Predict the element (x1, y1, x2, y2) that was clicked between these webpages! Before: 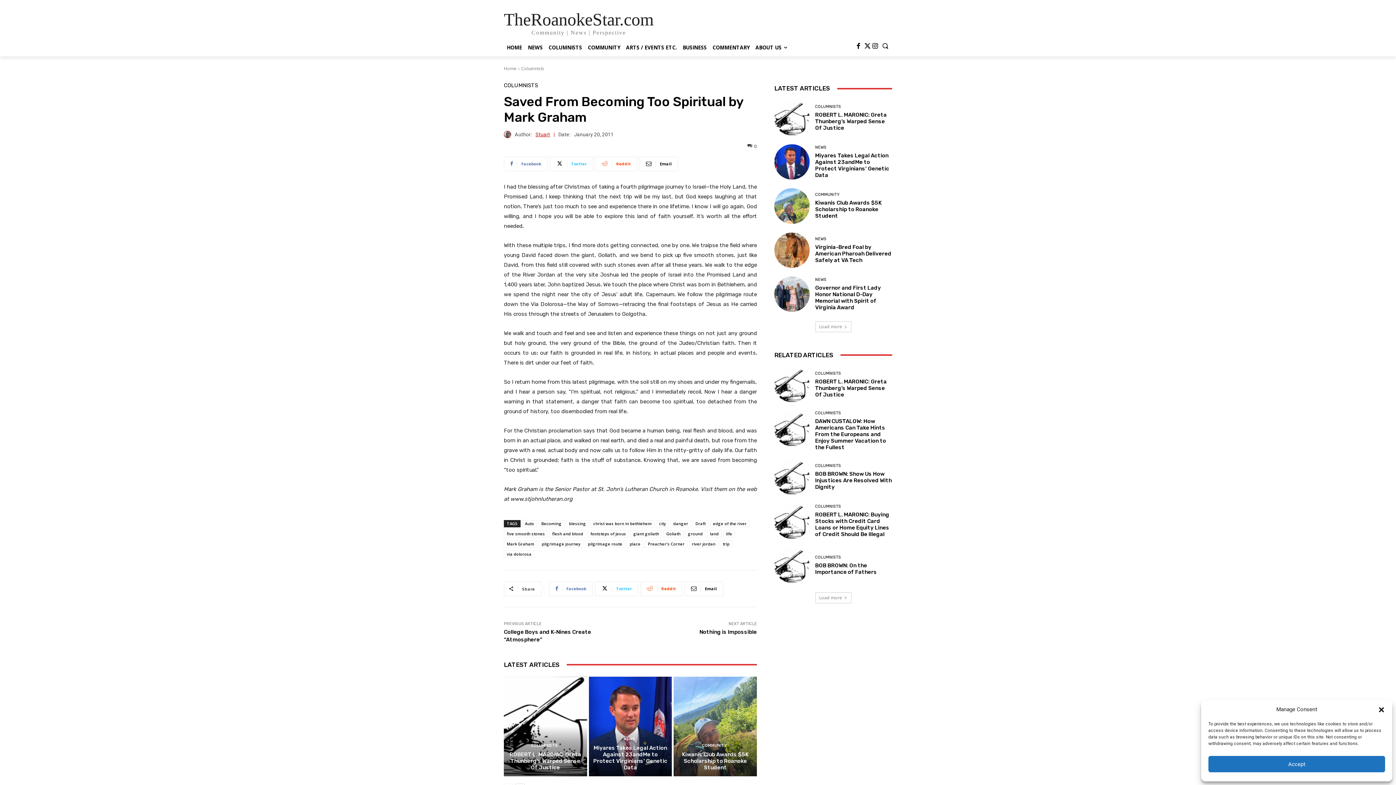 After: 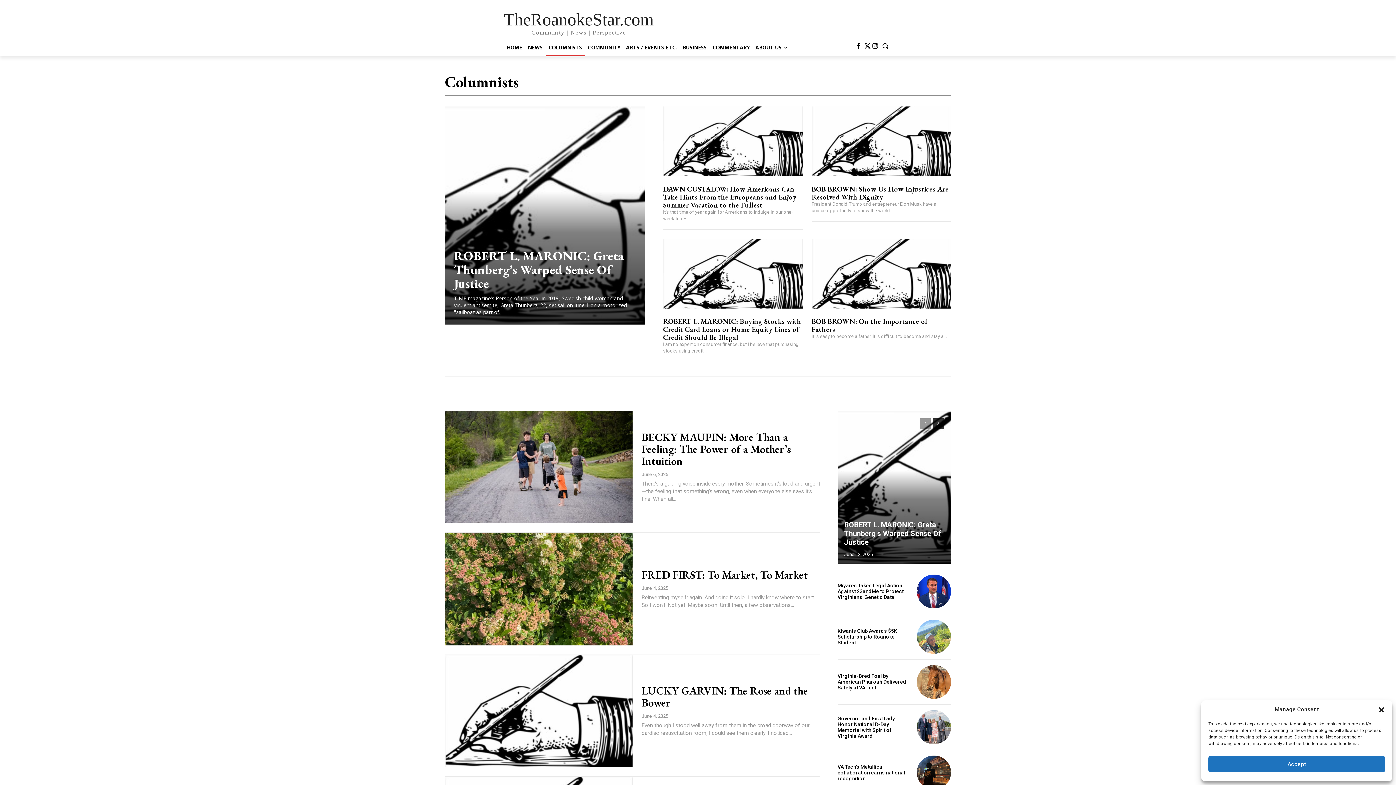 Action: bbox: (815, 464, 841, 468) label: COLUMNISTS